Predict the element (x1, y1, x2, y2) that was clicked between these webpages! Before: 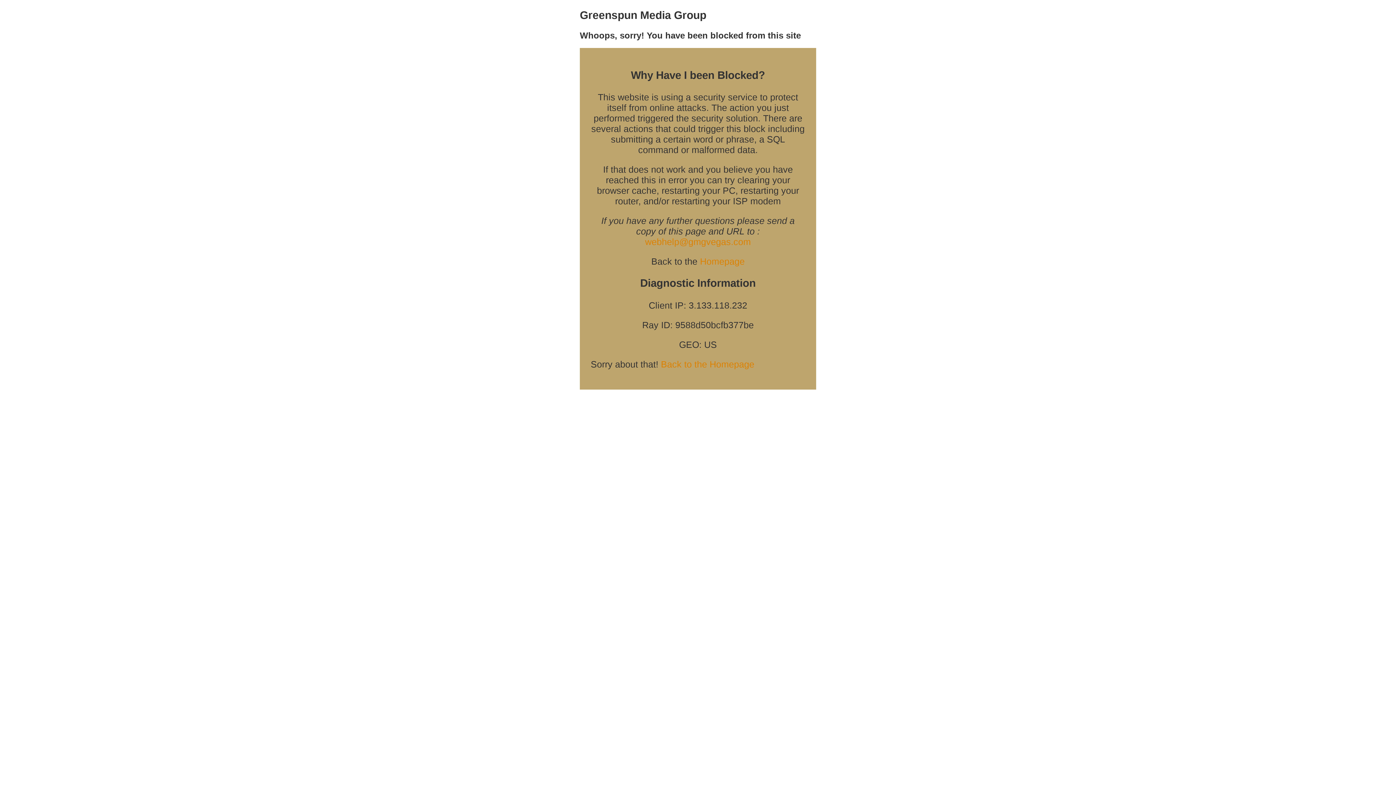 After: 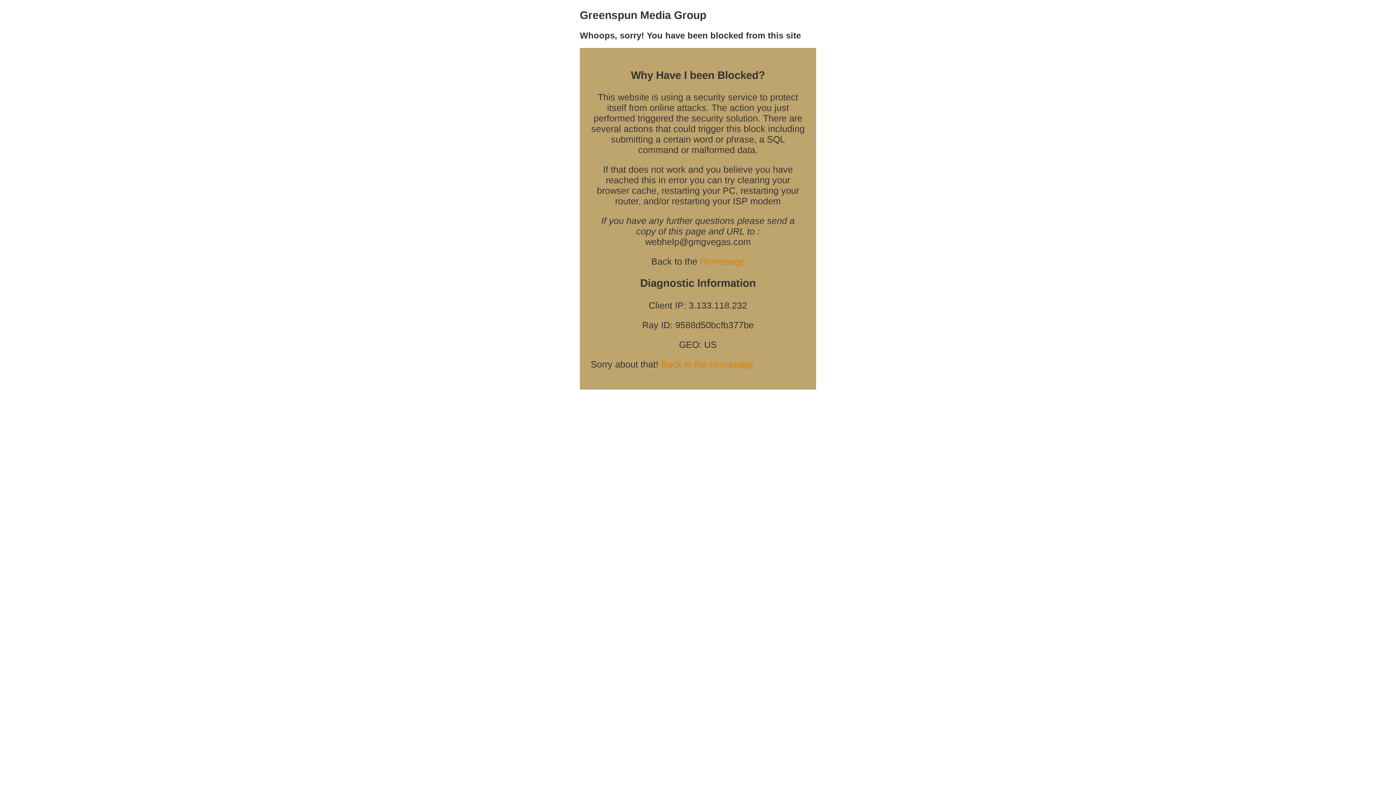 Action: bbox: (645, 236, 751, 246) label: webhelp@gmgvegas.com